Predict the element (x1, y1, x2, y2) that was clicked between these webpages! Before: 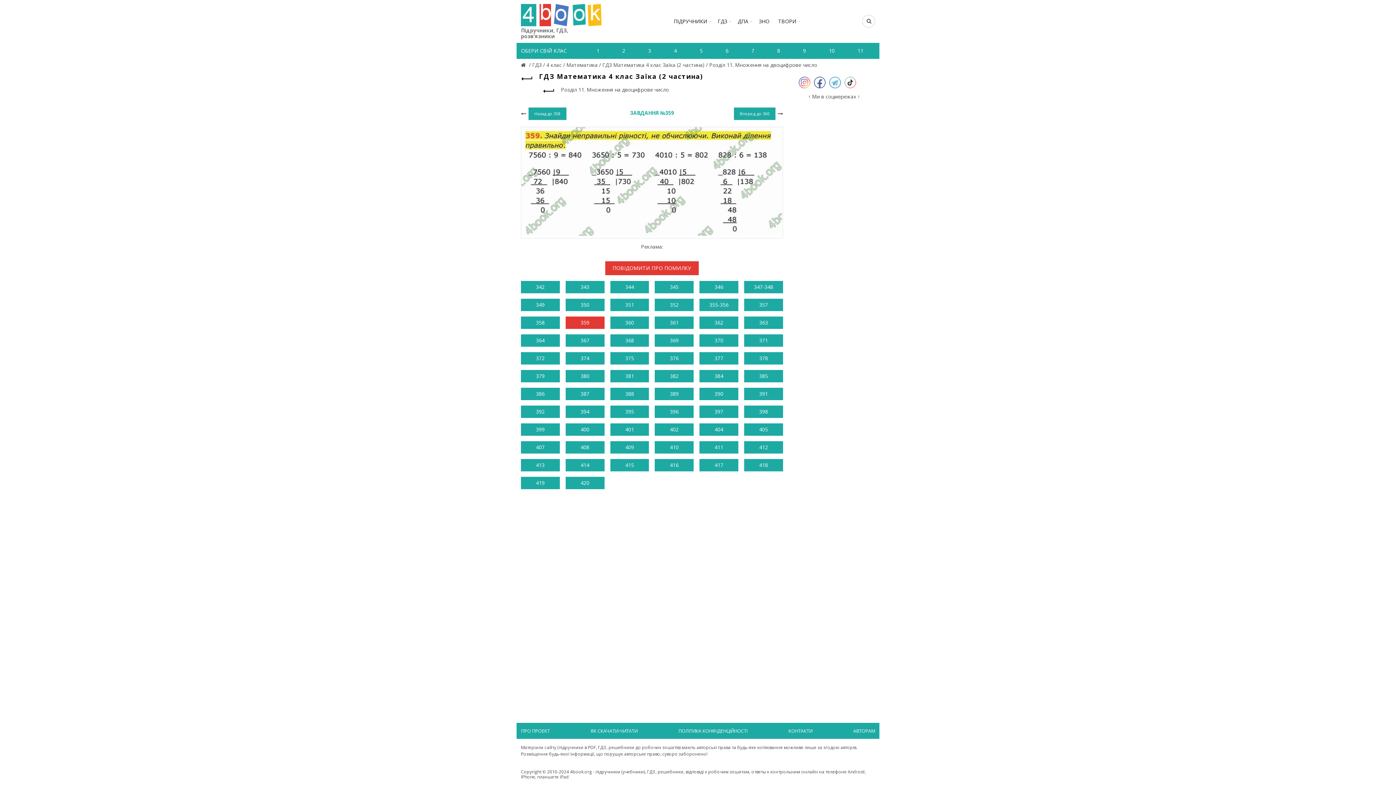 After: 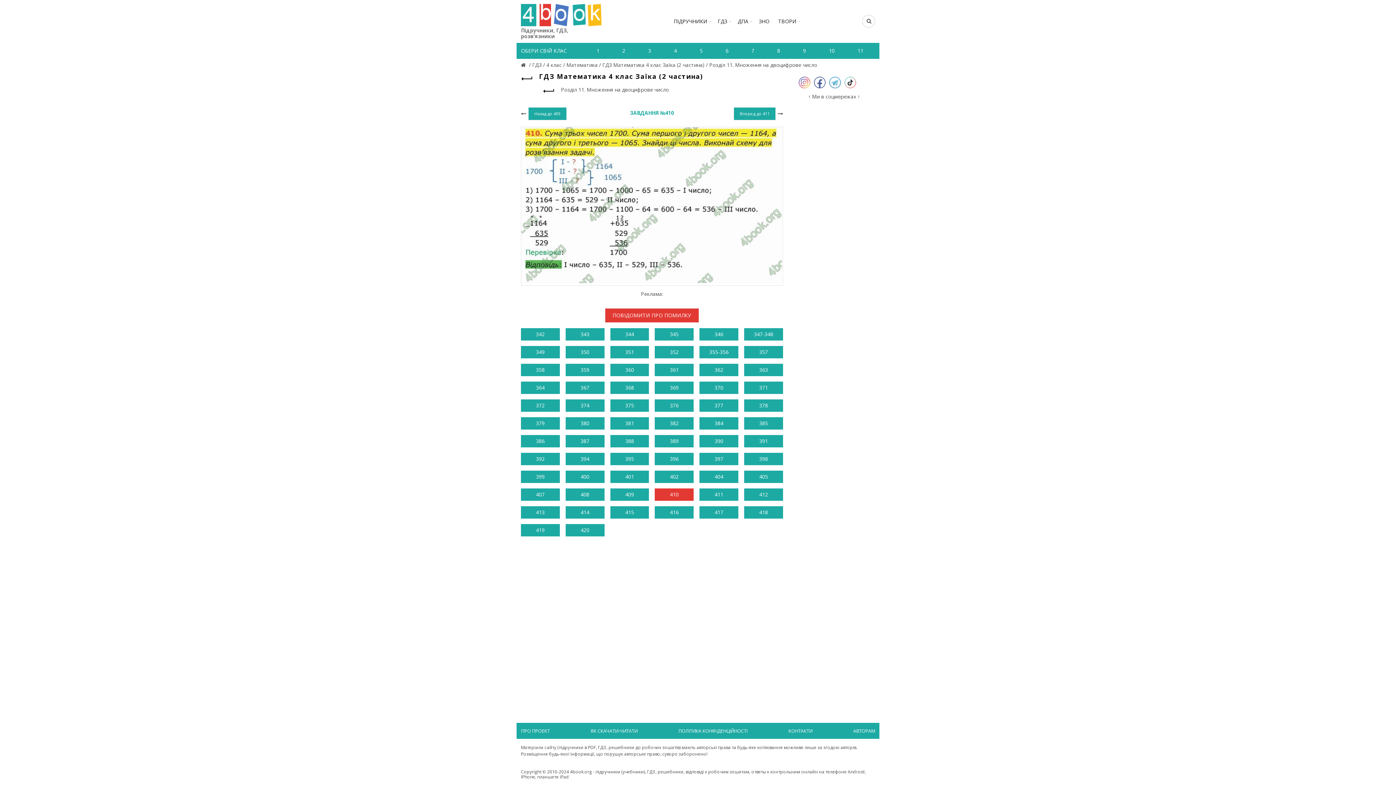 Action: bbox: (655, 441, 693, 453) label: 410